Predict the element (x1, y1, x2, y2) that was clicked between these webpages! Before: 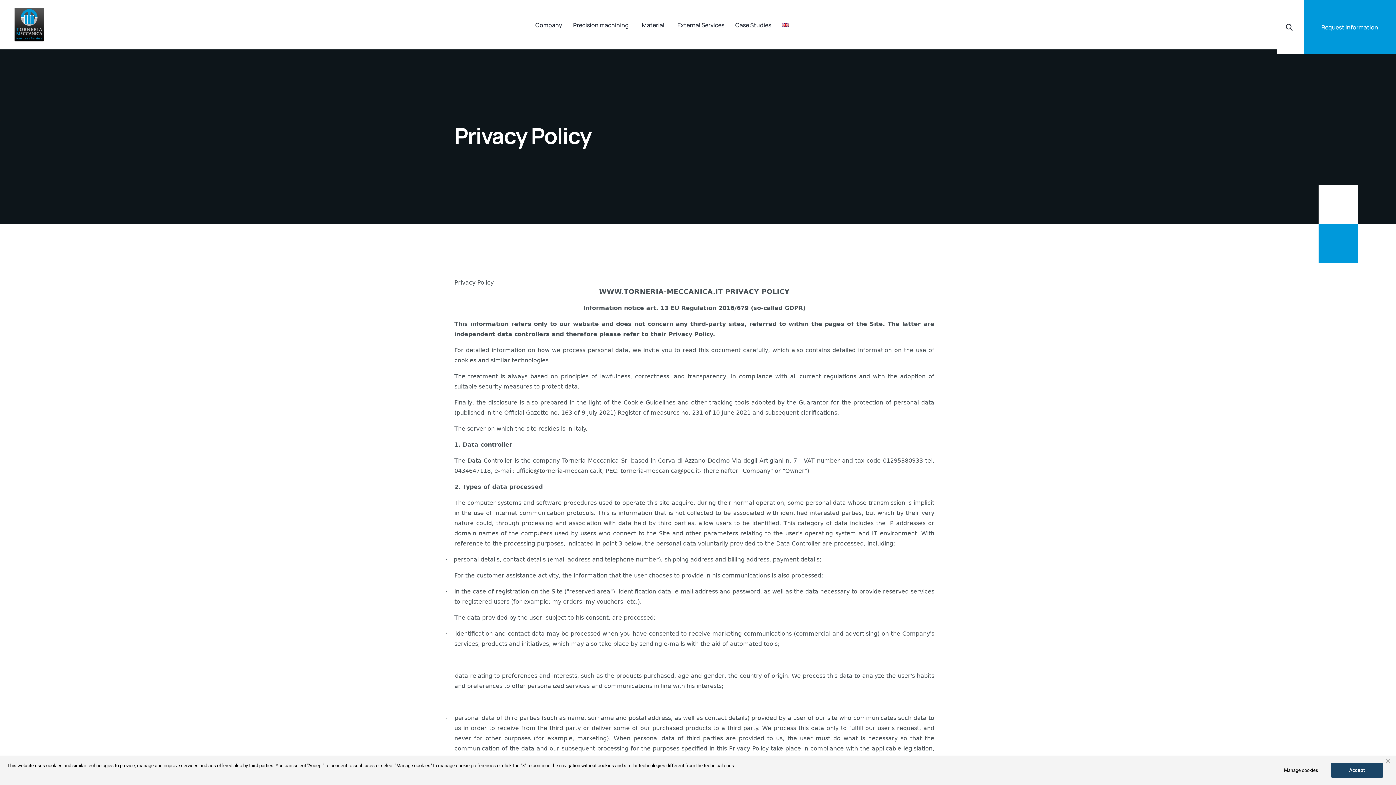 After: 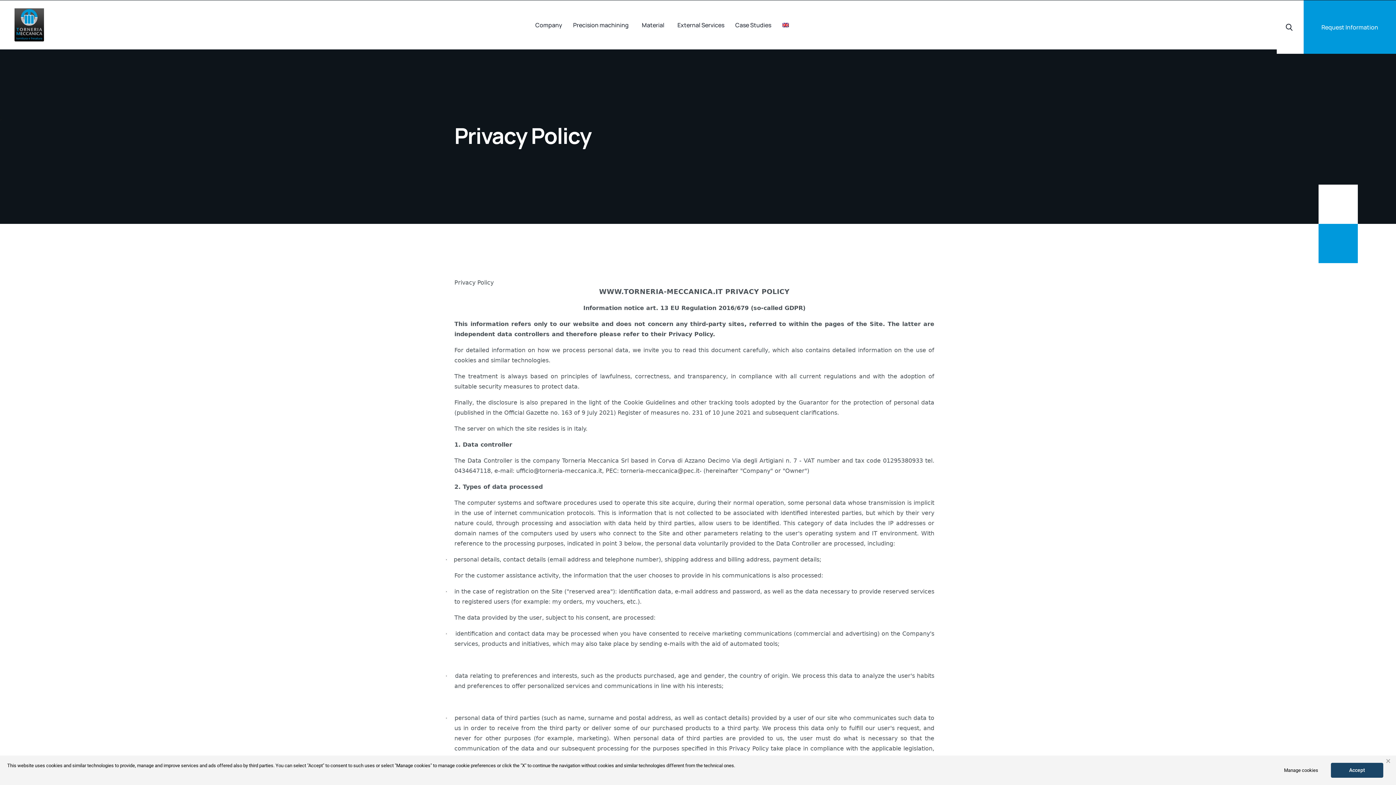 Action: bbox: (782, 7, 791, 42)